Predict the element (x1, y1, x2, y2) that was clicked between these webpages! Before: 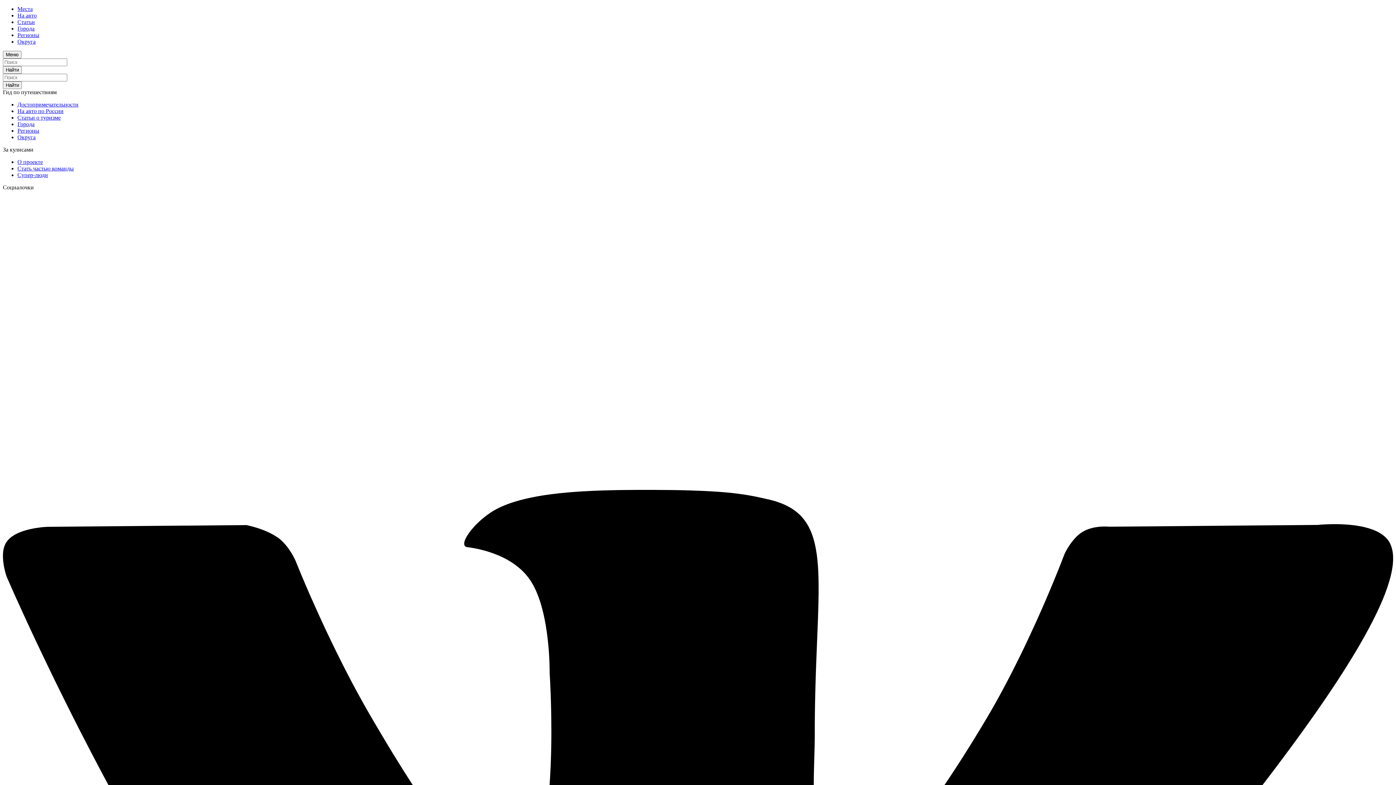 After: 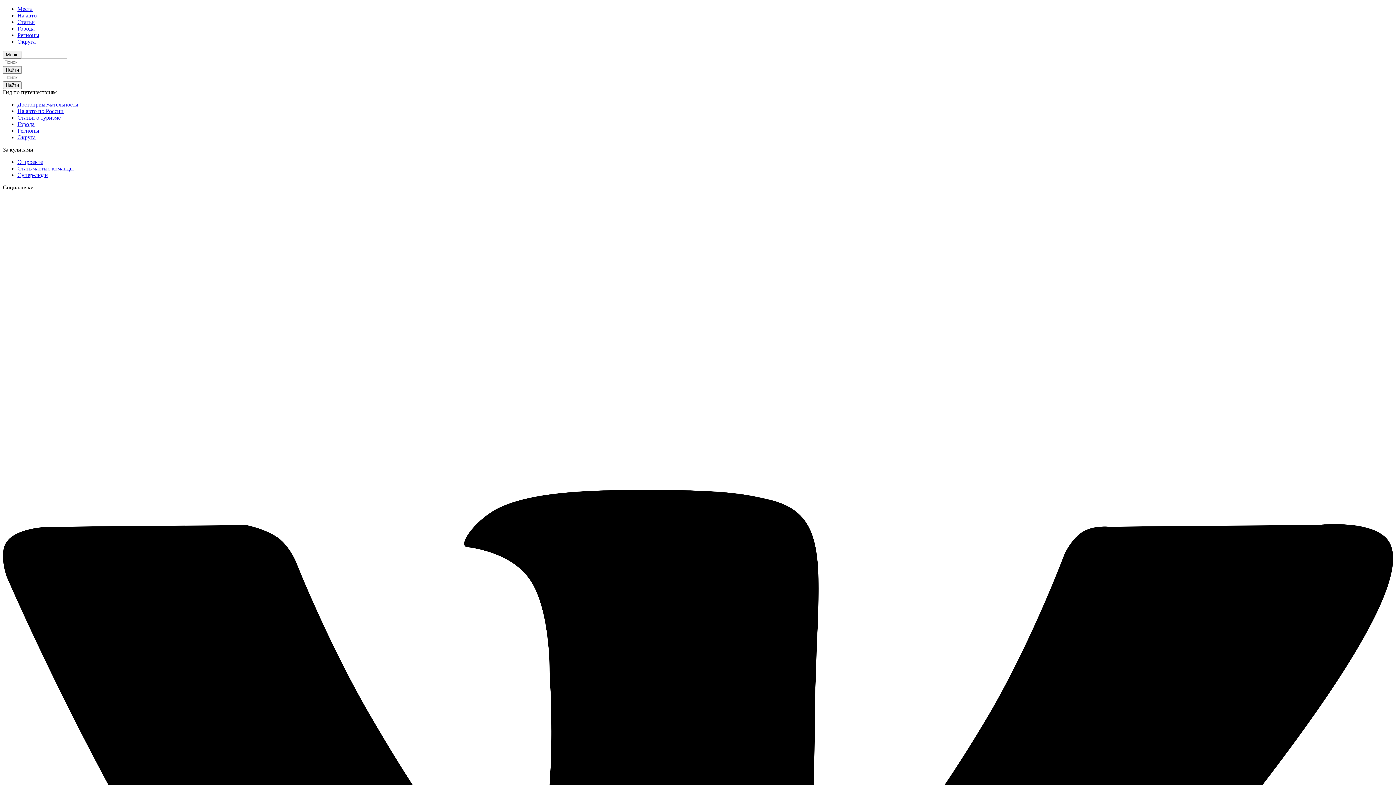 Action: bbox: (17, 101, 78, 107) label: Достопримечательности